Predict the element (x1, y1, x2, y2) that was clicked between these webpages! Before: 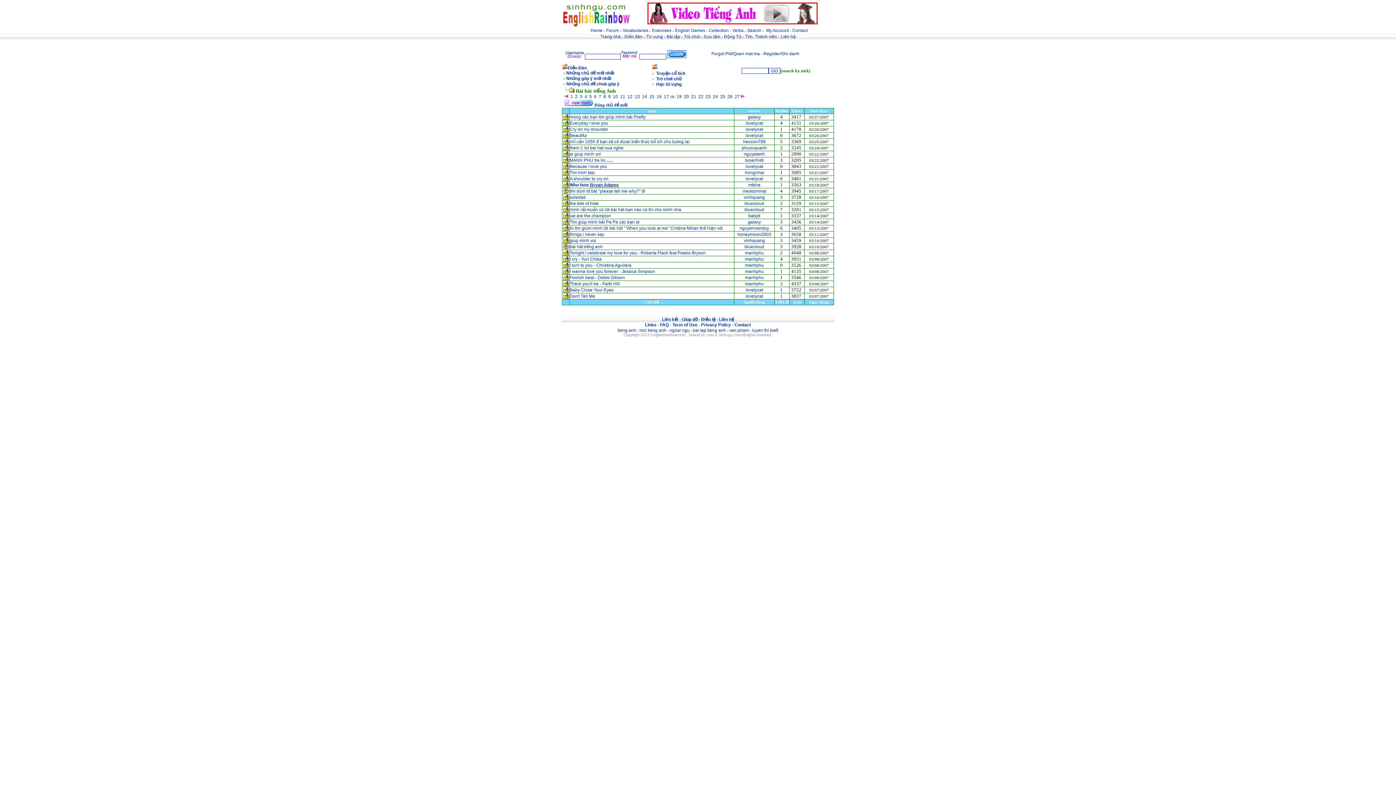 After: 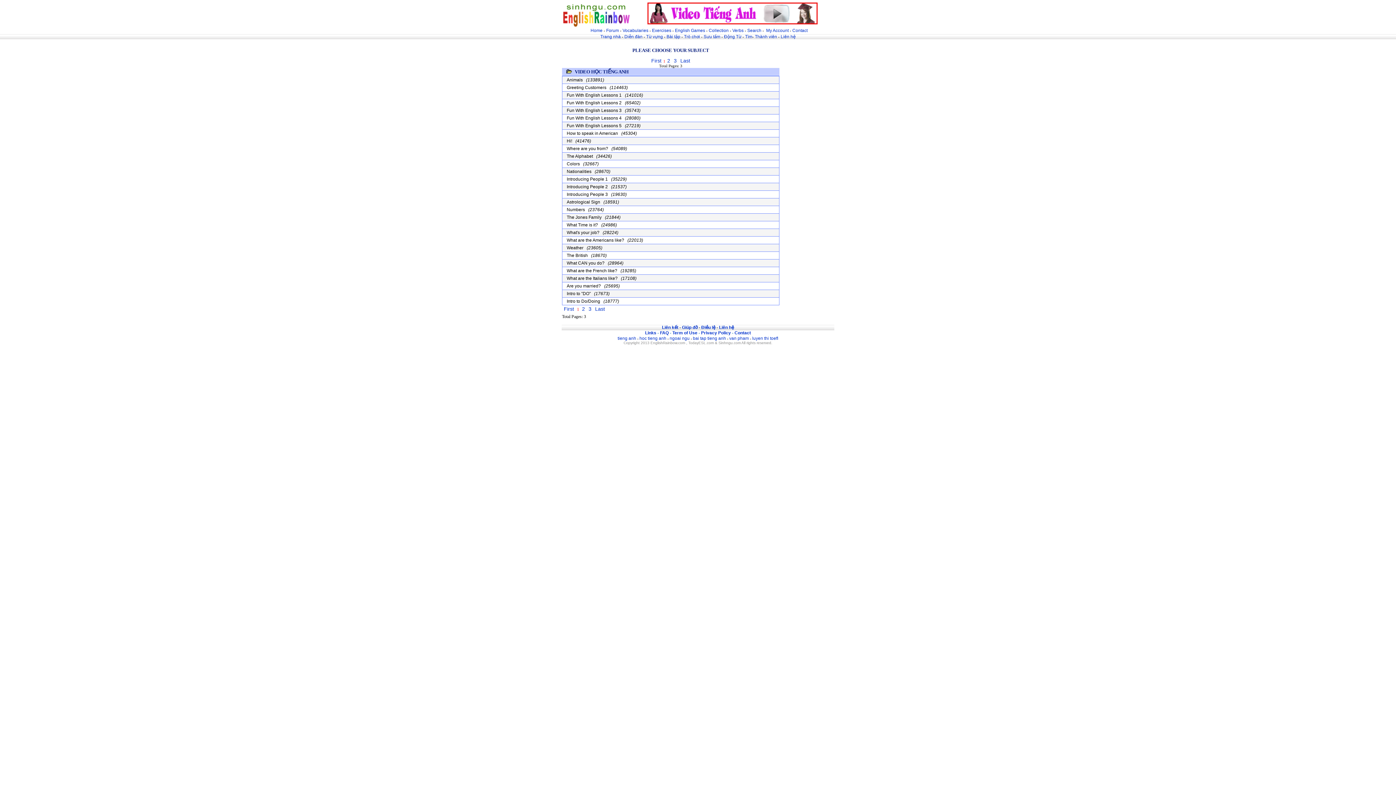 Action: bbox: (647, 20, 817, 25)